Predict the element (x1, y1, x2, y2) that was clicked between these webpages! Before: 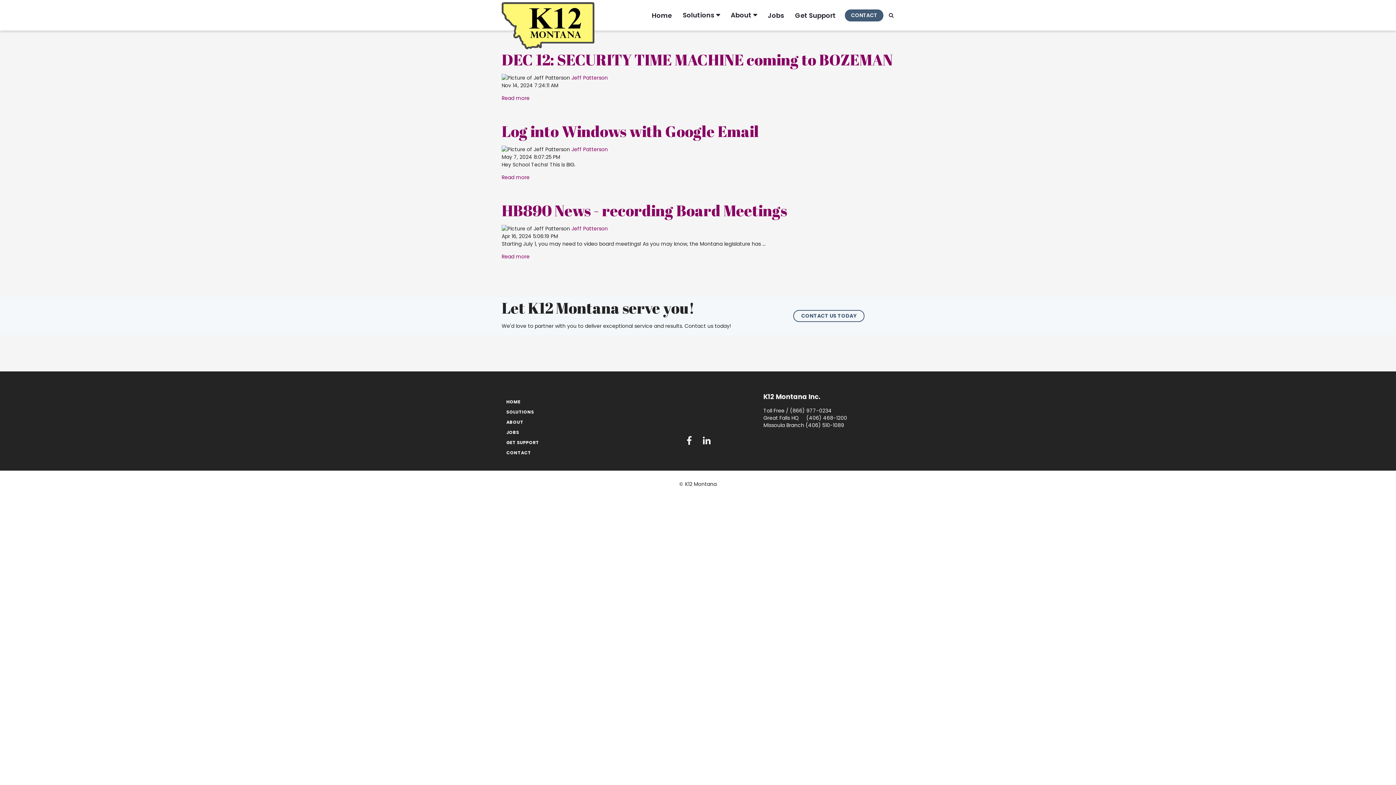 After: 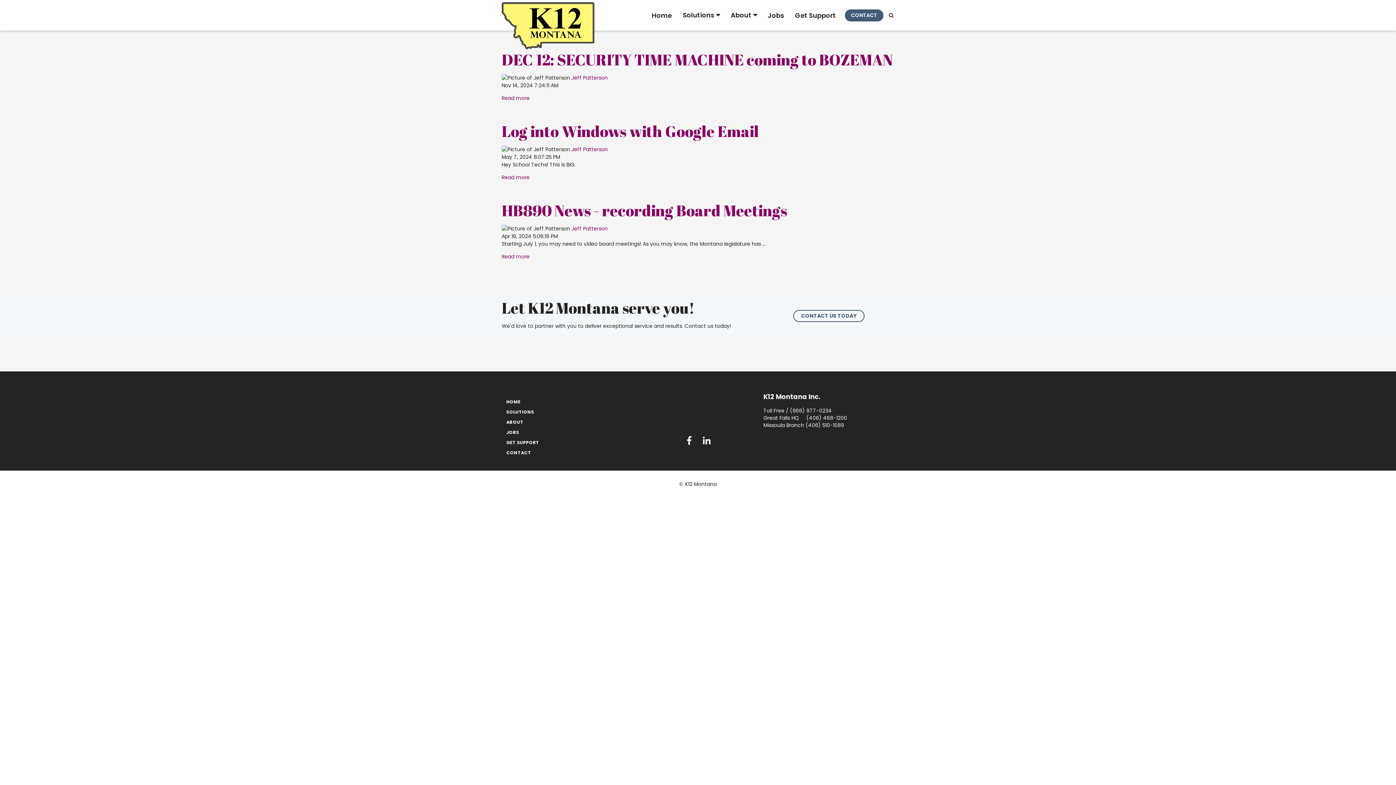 Action: label: Jeff Patterson bbox: (571, 145, 608, 153)